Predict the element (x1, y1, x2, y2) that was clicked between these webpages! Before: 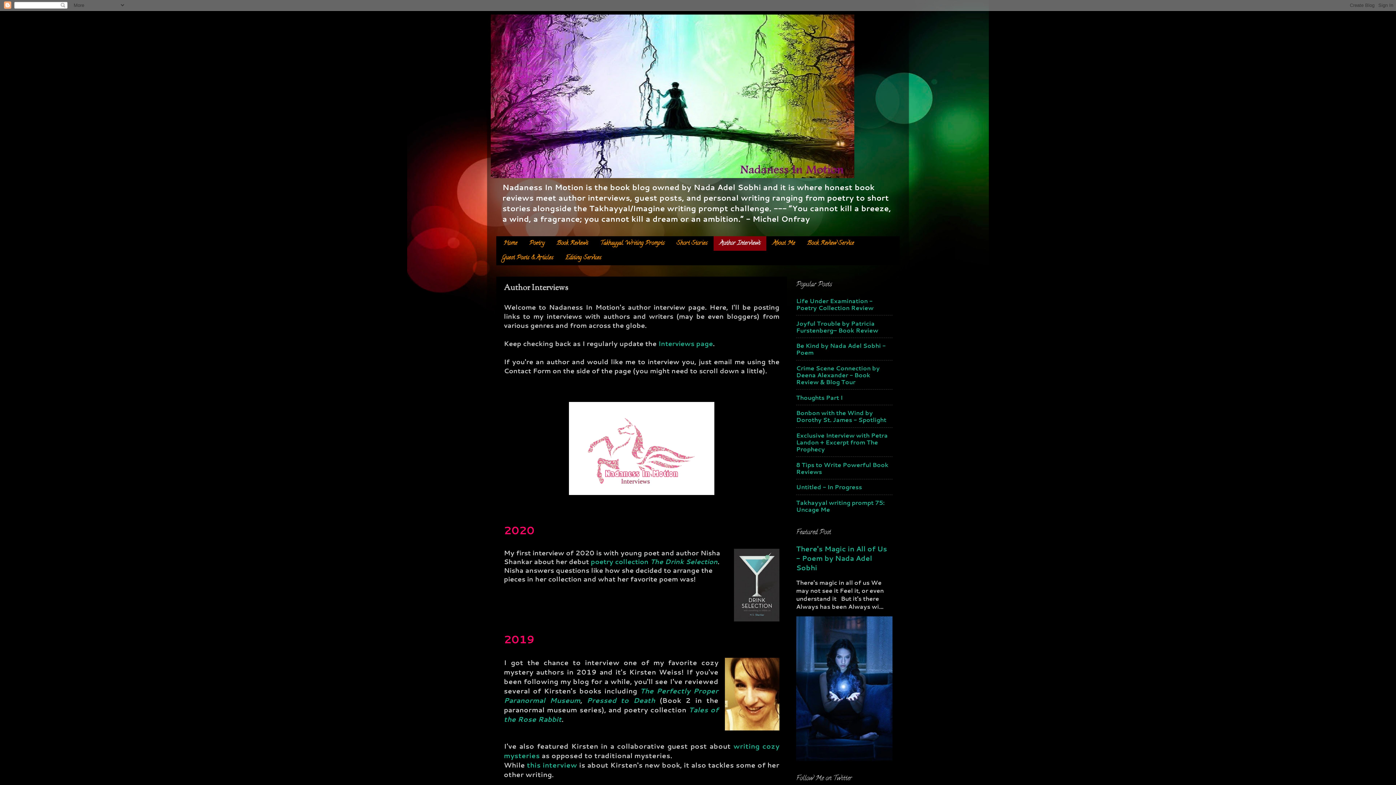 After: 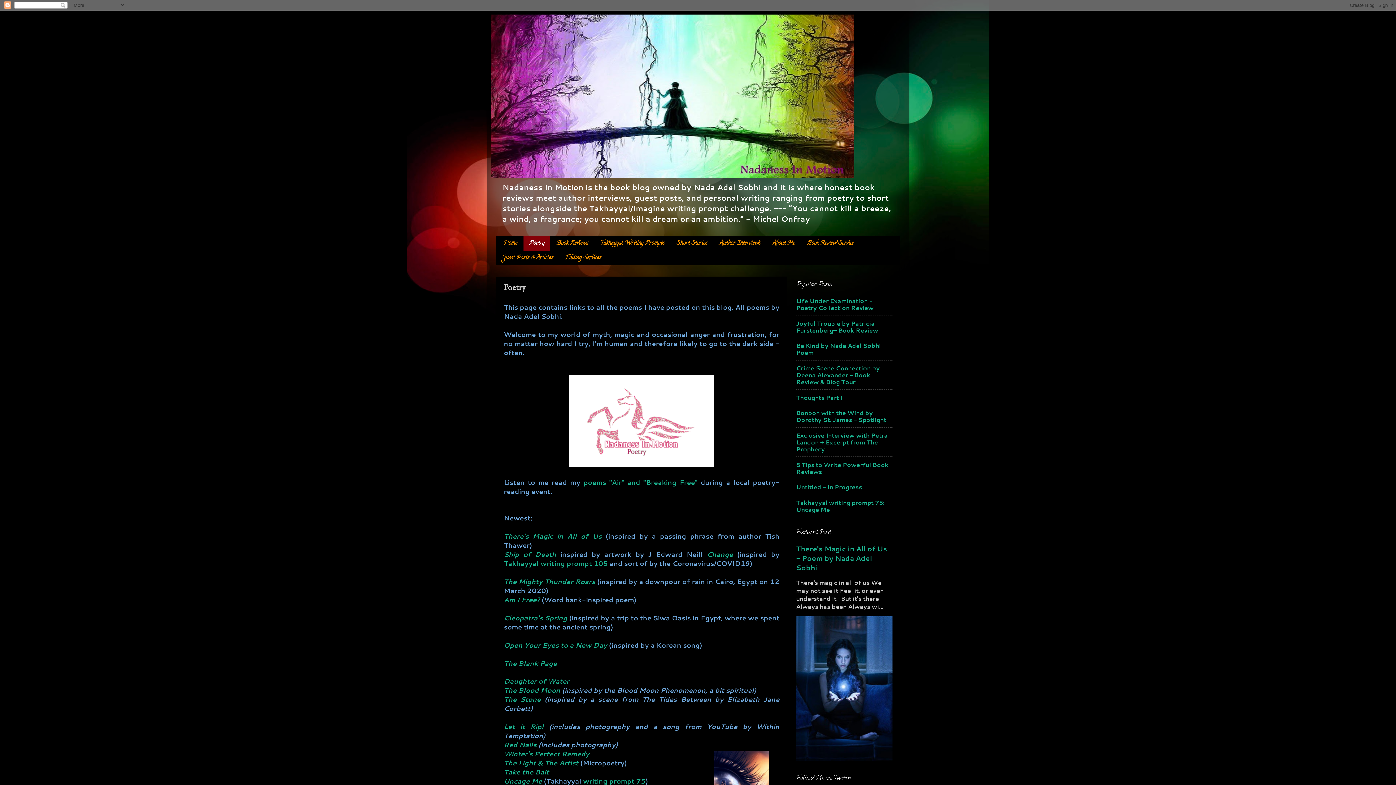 Action: bbox: (523, 236, 550, 250) label: Poetry